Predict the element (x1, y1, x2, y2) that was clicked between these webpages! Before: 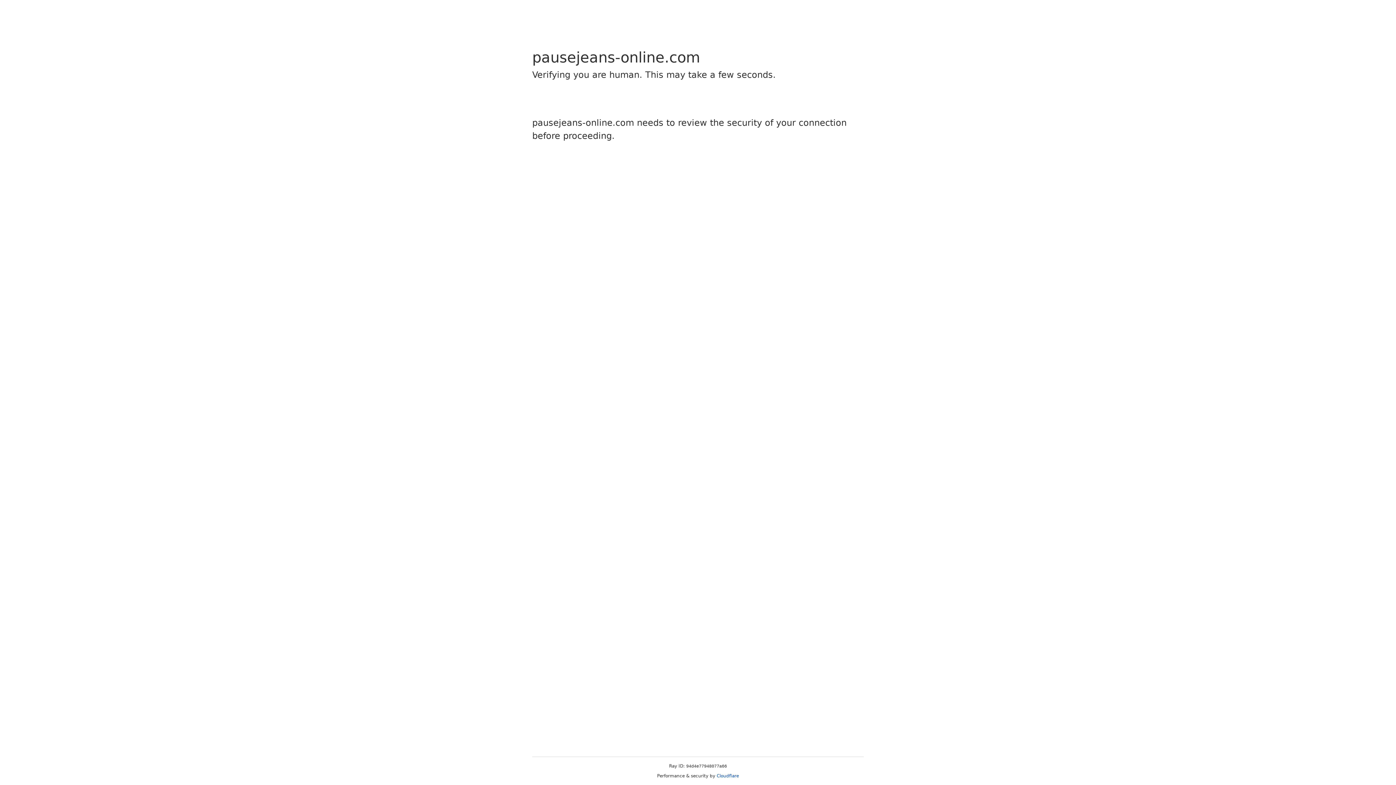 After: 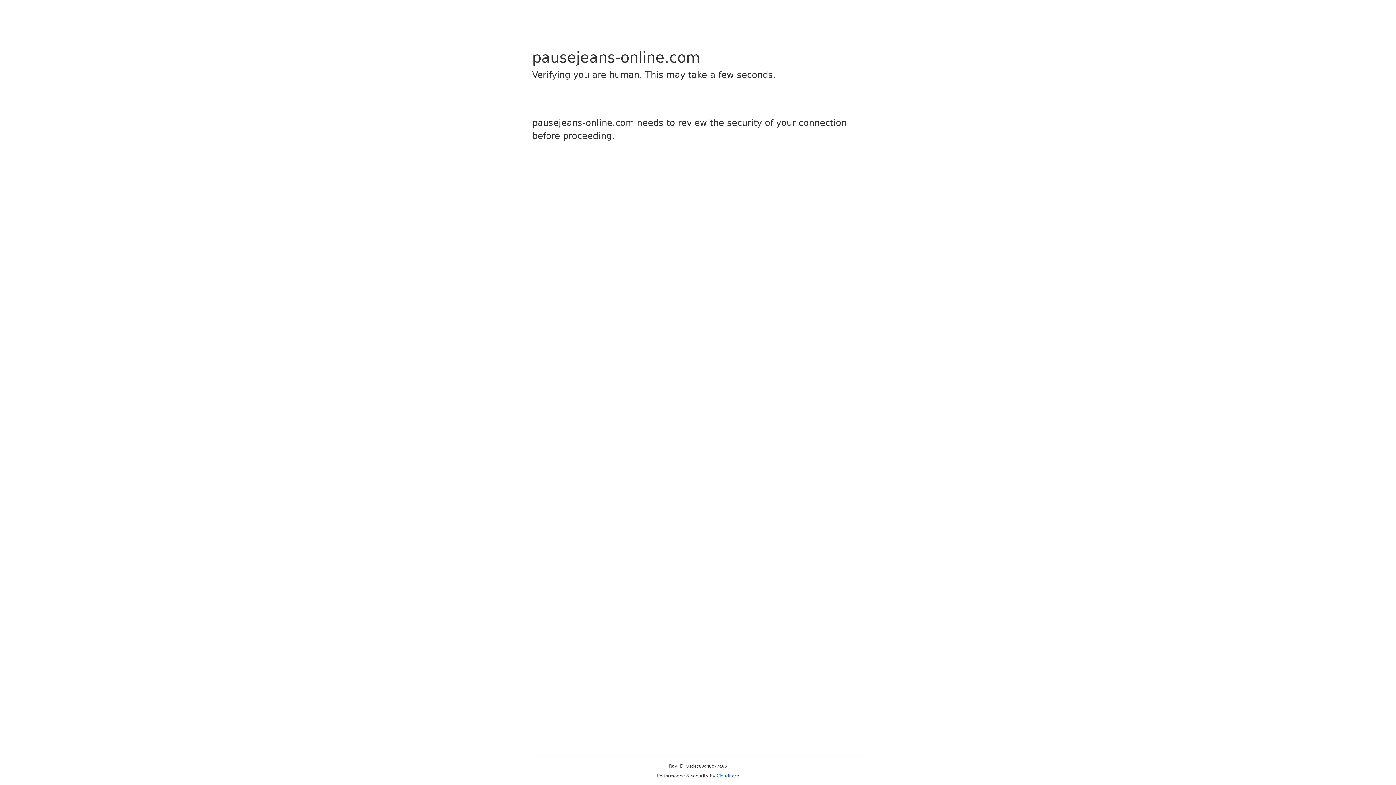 Action: label: Cloudflare bbox: (716, 773, 739, 778)